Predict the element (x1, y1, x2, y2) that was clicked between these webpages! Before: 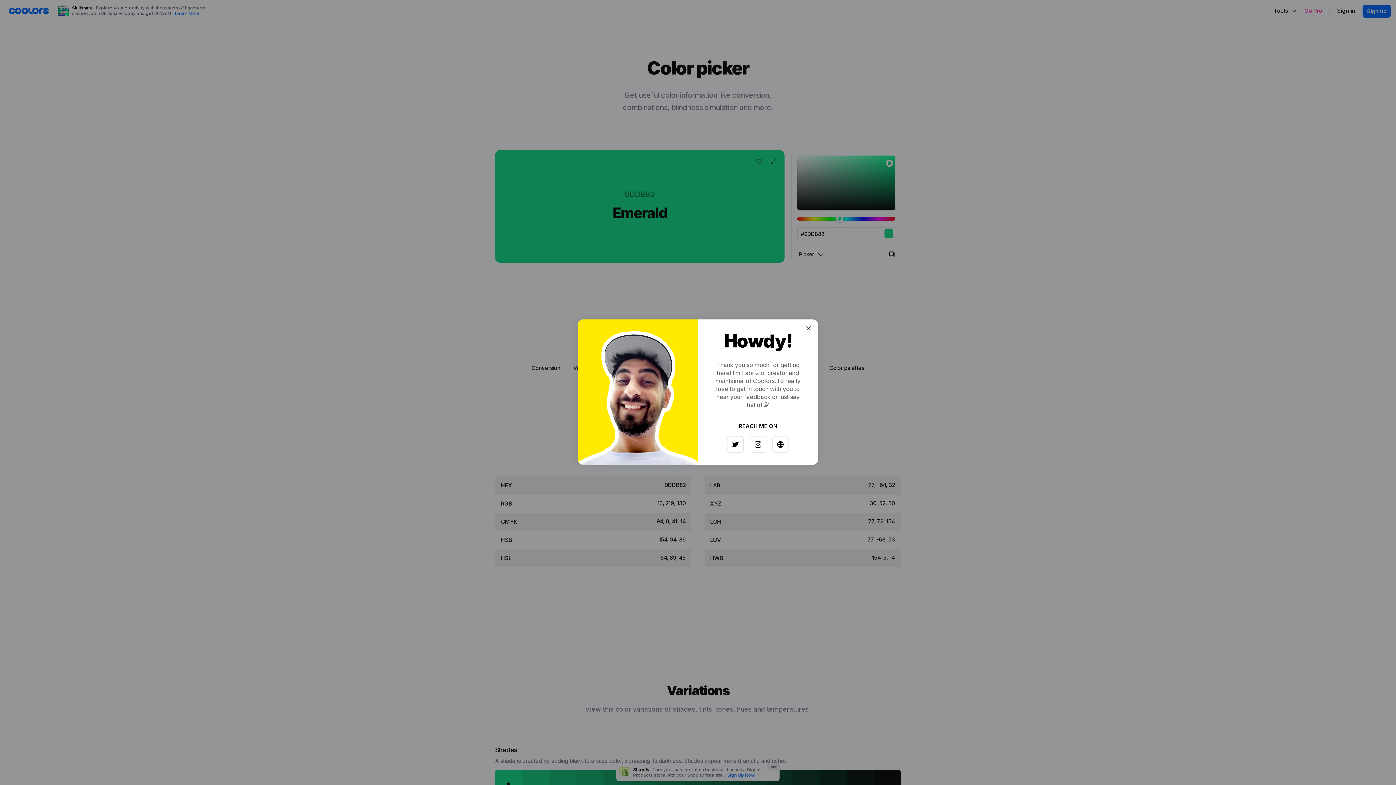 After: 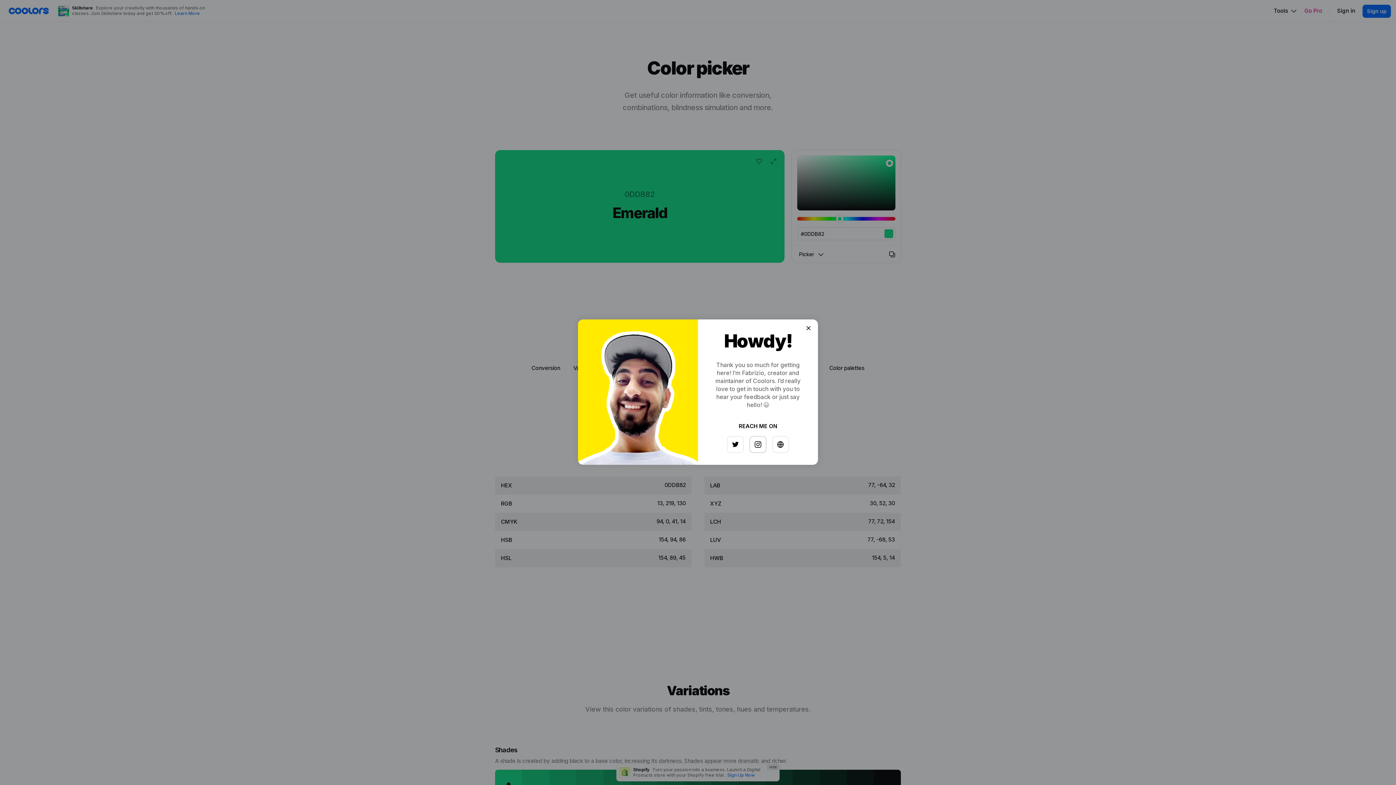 Action: bbox: (747, 433, 763, 449)